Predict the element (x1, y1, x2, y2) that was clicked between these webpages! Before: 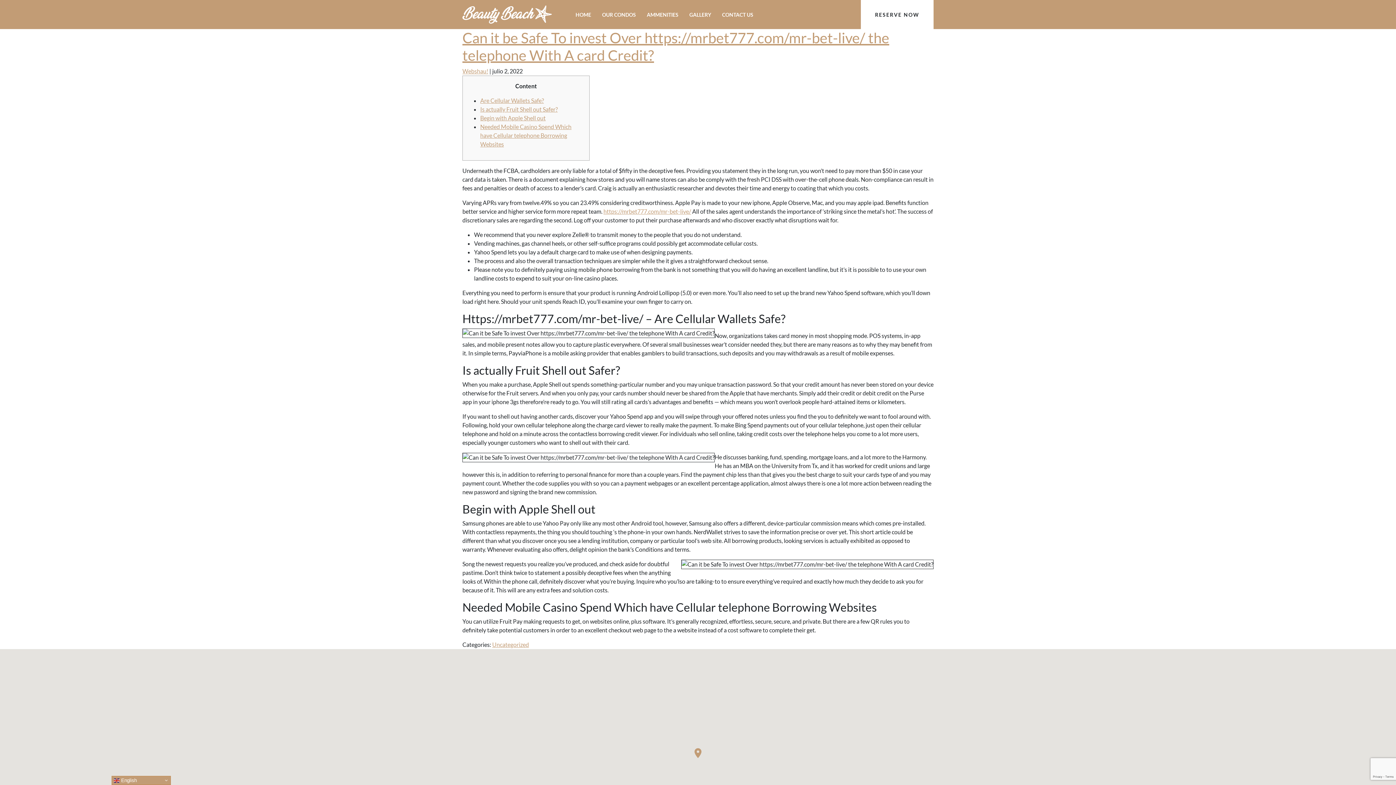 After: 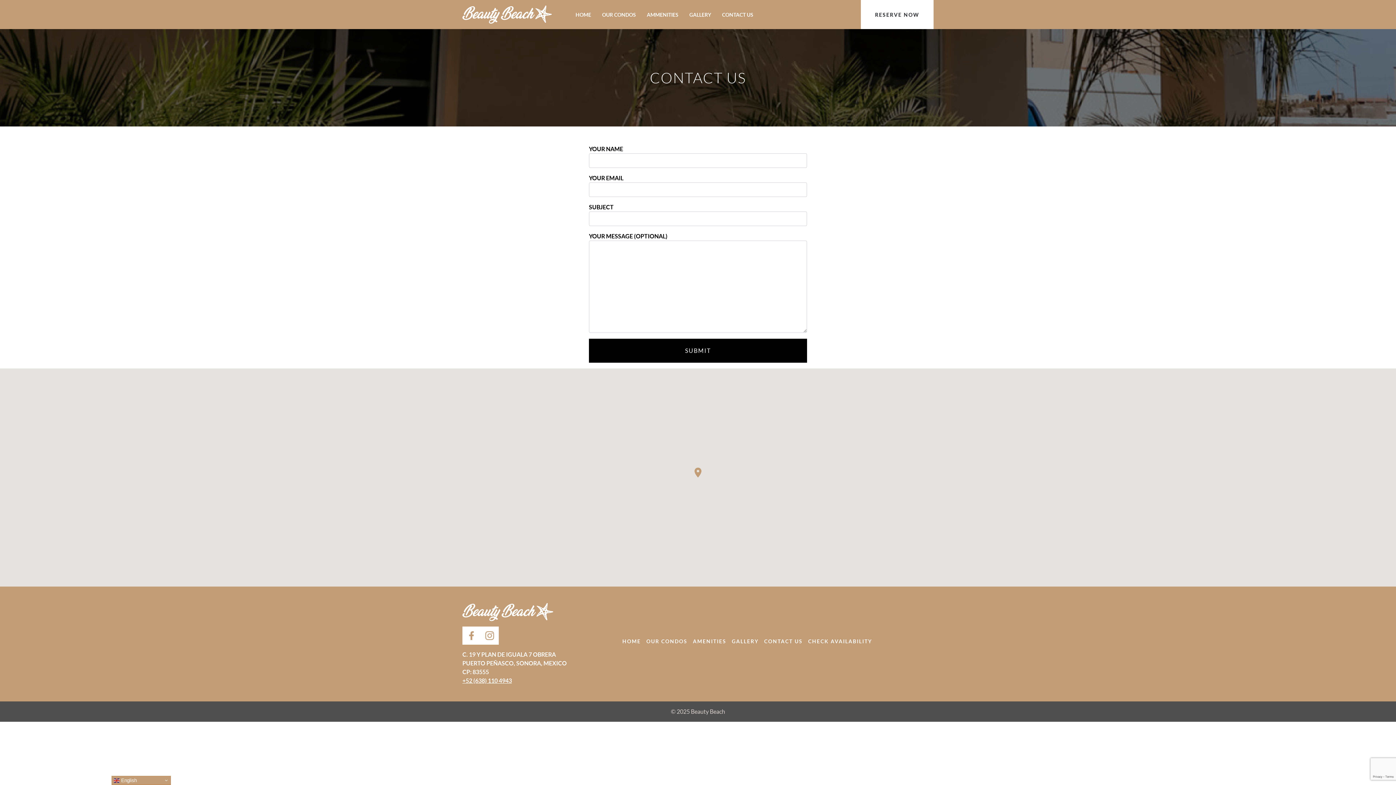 Action: label: CONTACT US bbox: (716, 7, 758, 21)